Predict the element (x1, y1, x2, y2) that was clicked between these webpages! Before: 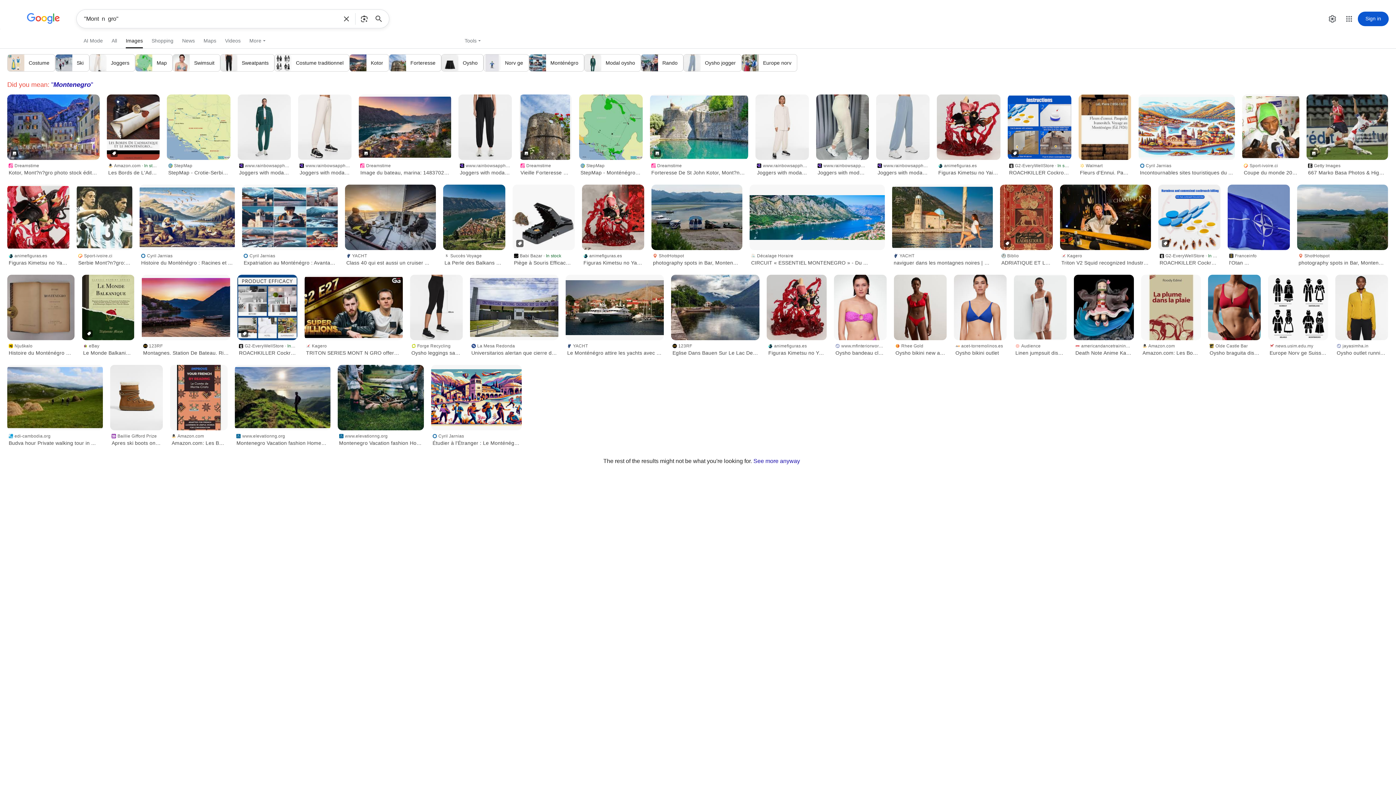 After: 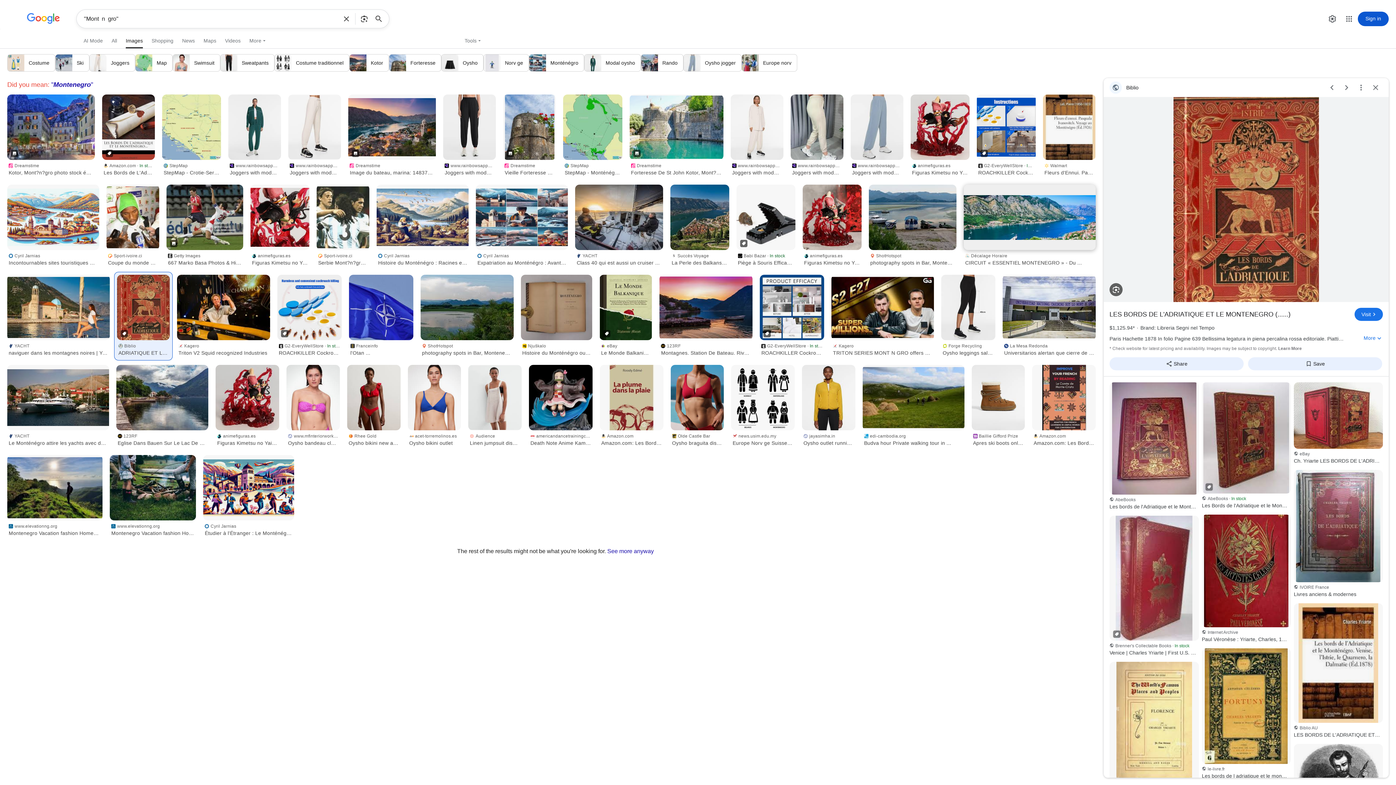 Action: bbox: (1000, 184, 1052, 250)